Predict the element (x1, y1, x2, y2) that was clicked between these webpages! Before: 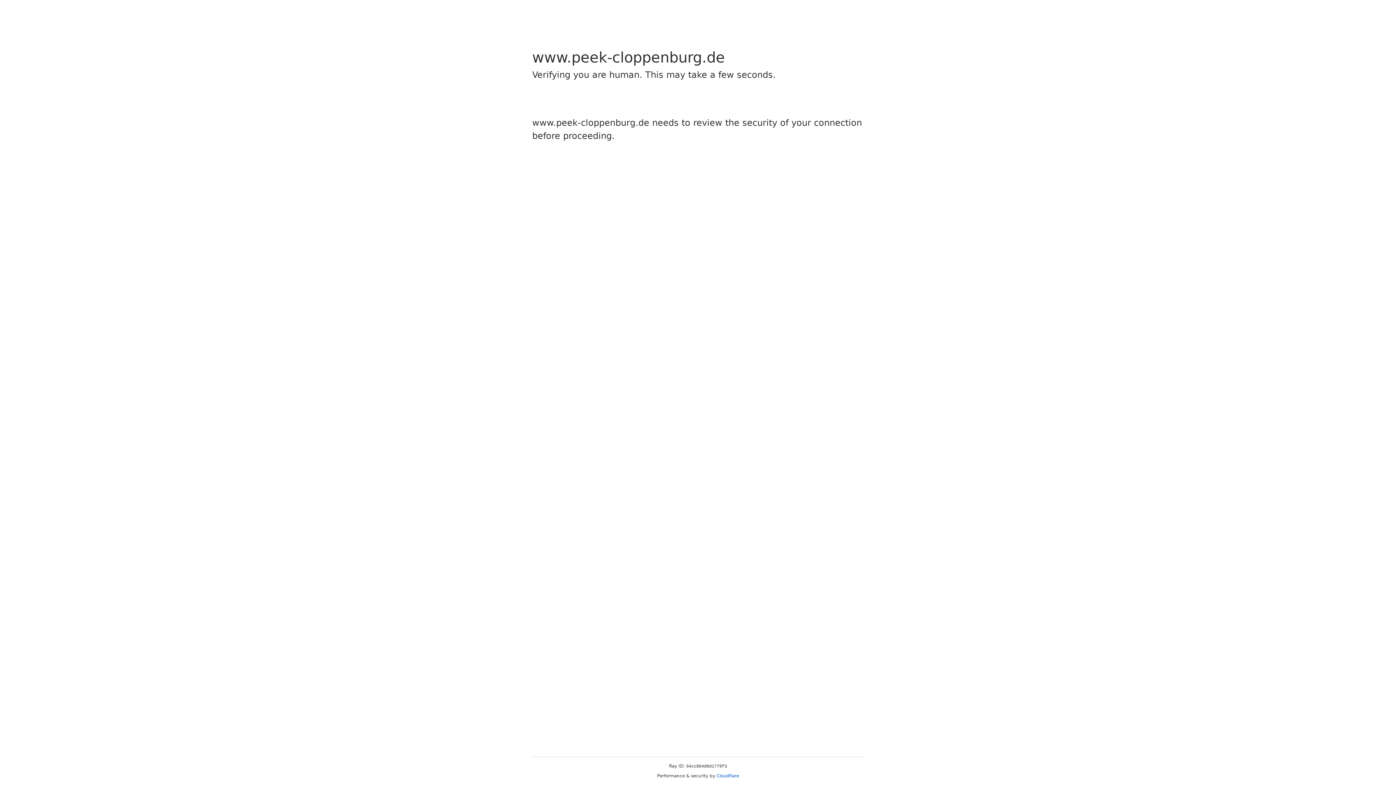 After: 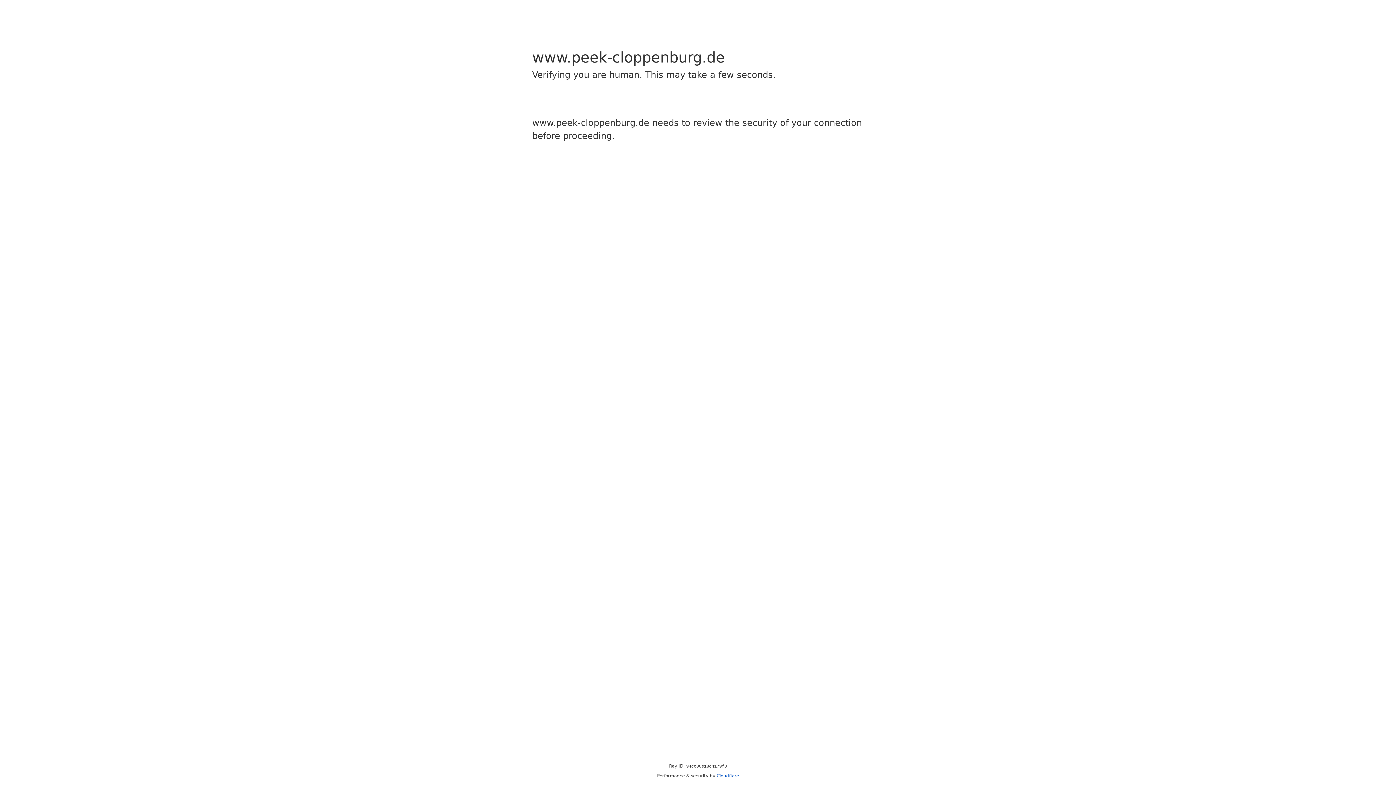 Action: bbox: (716, 773, 739, 778) label: Cloudflare